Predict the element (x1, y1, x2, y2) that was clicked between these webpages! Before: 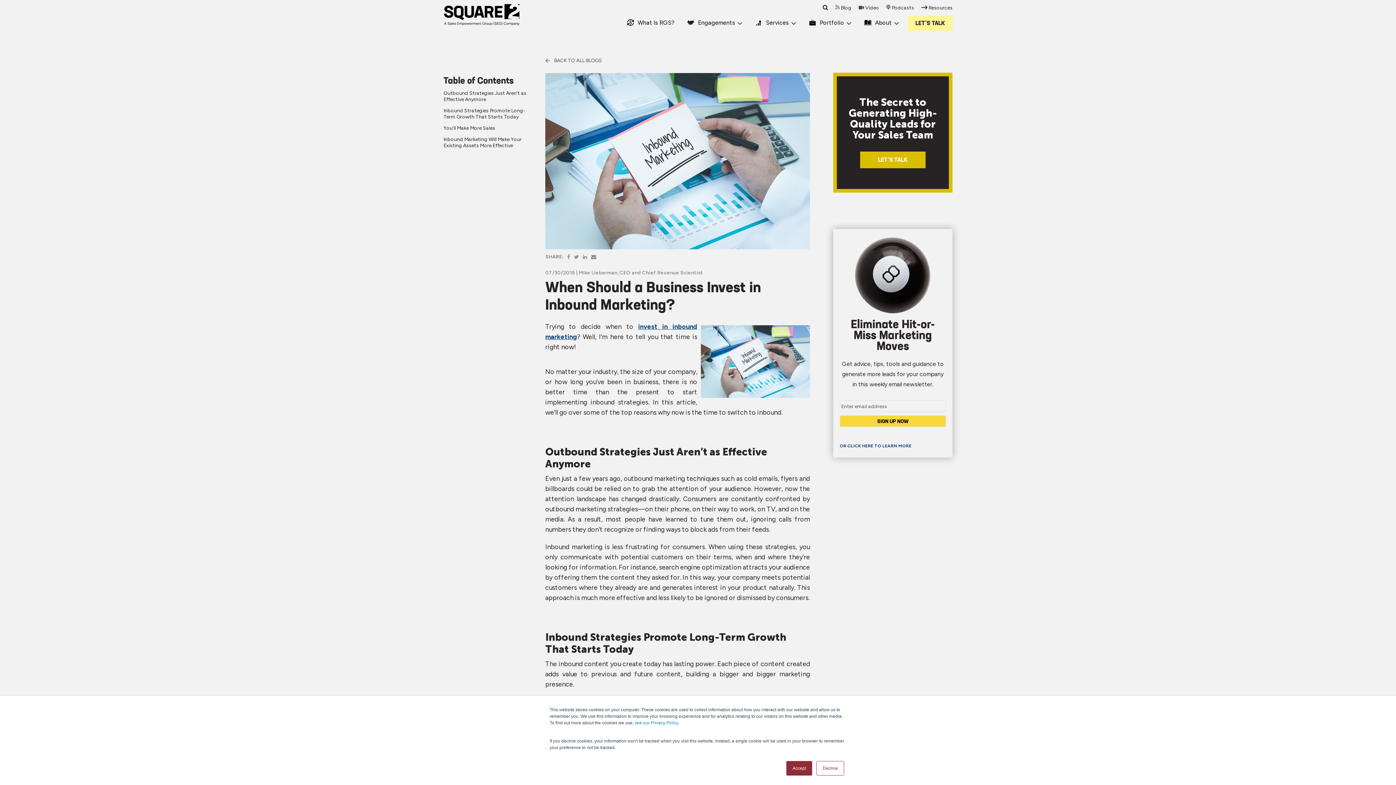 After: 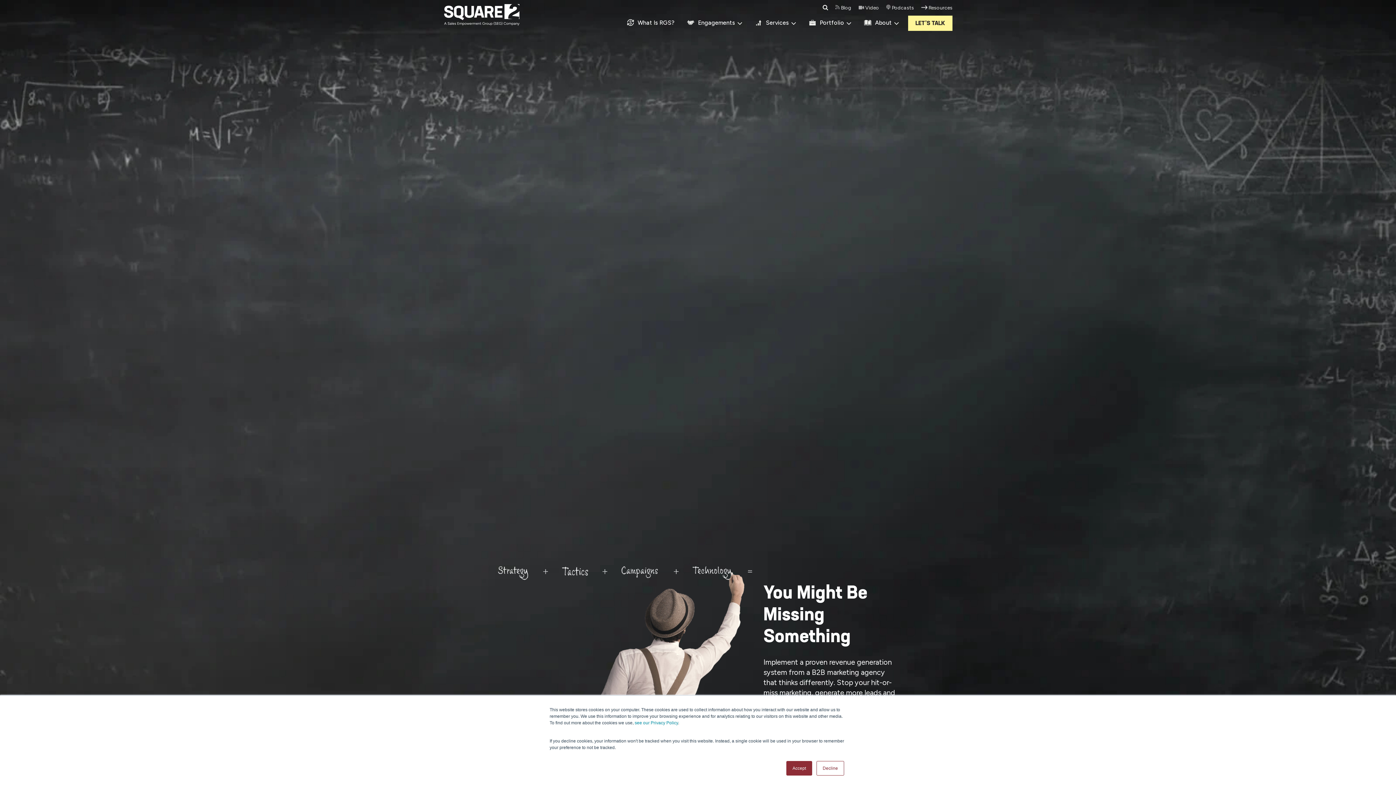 Action: bbox: (443, 19, 520, 28) label: logo